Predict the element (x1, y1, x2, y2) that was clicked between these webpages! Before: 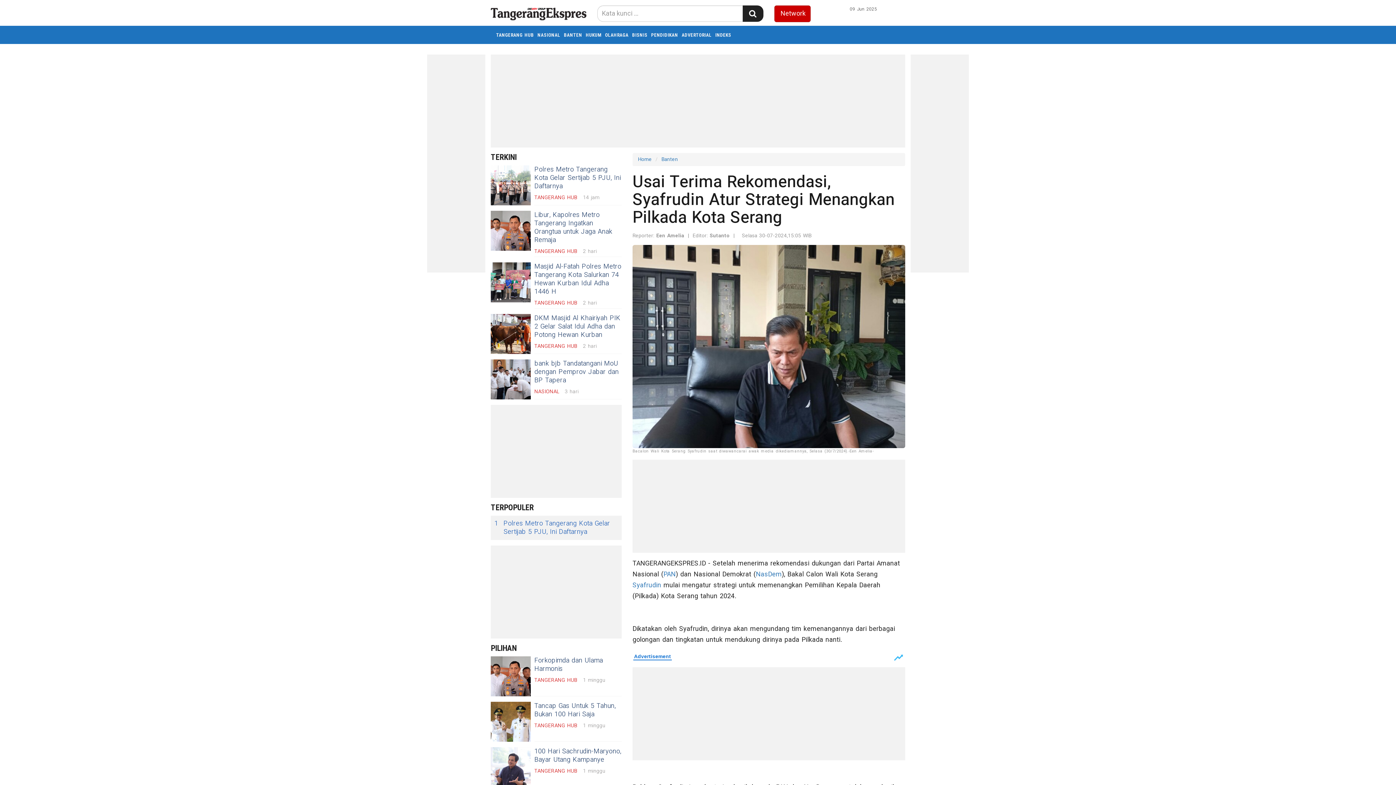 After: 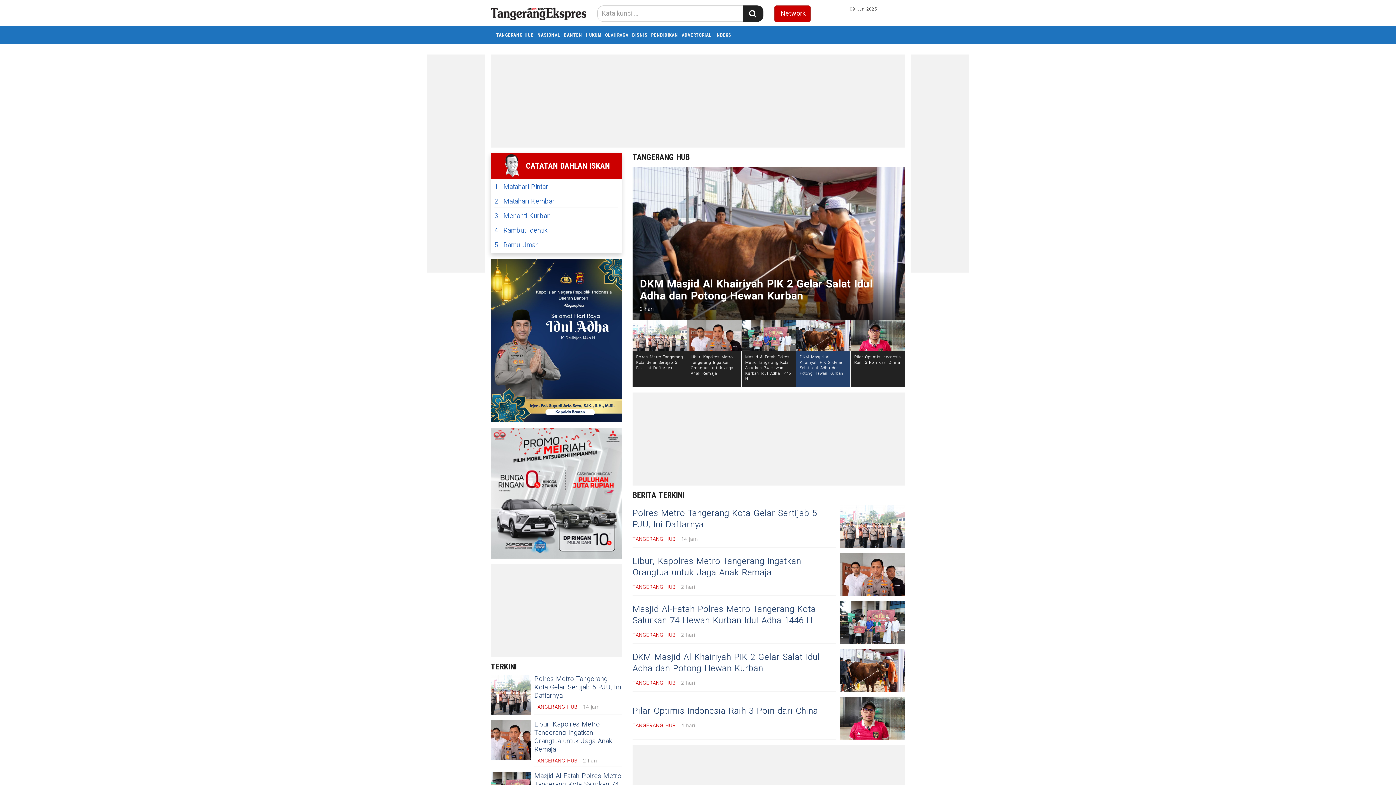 Action: label: TANGERANG HUB bbox: (534, 767, 577, 775)